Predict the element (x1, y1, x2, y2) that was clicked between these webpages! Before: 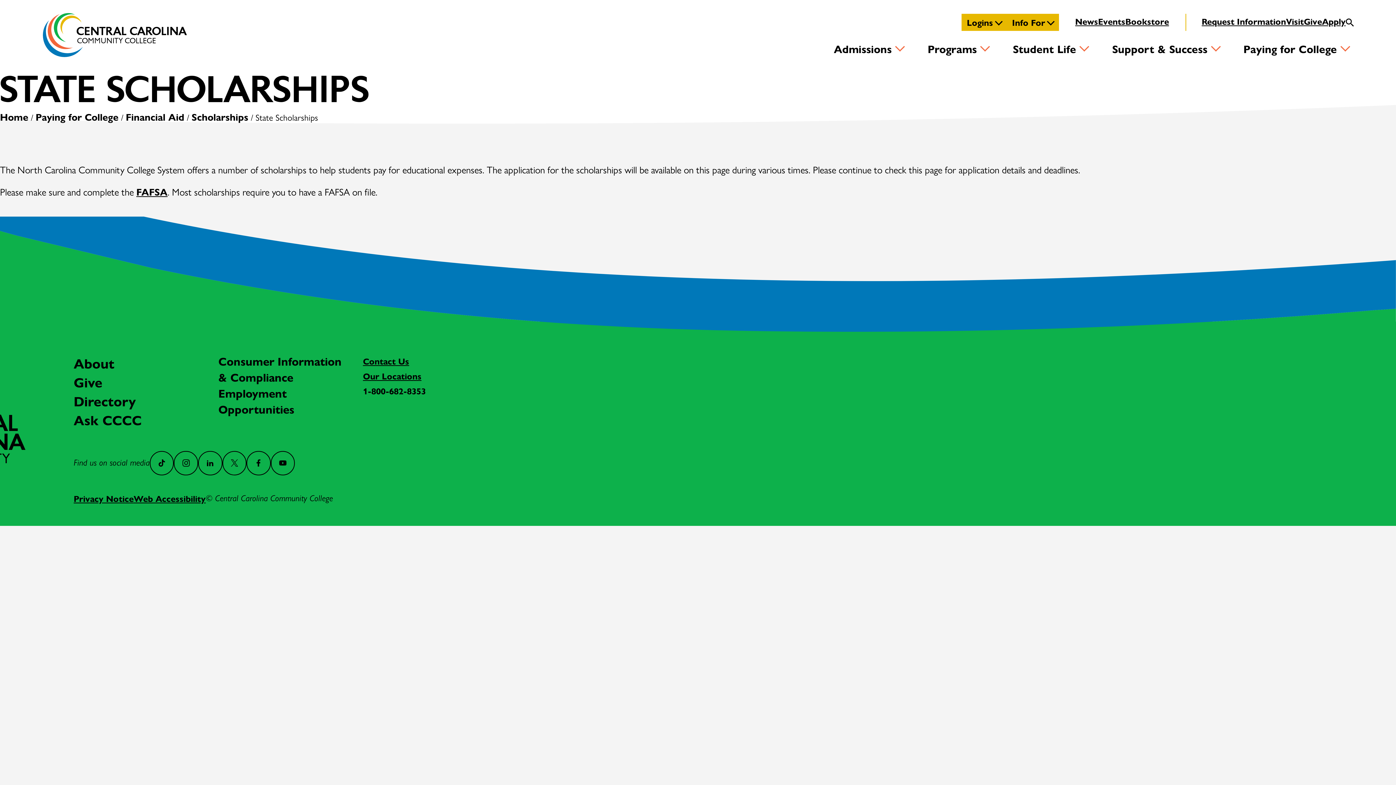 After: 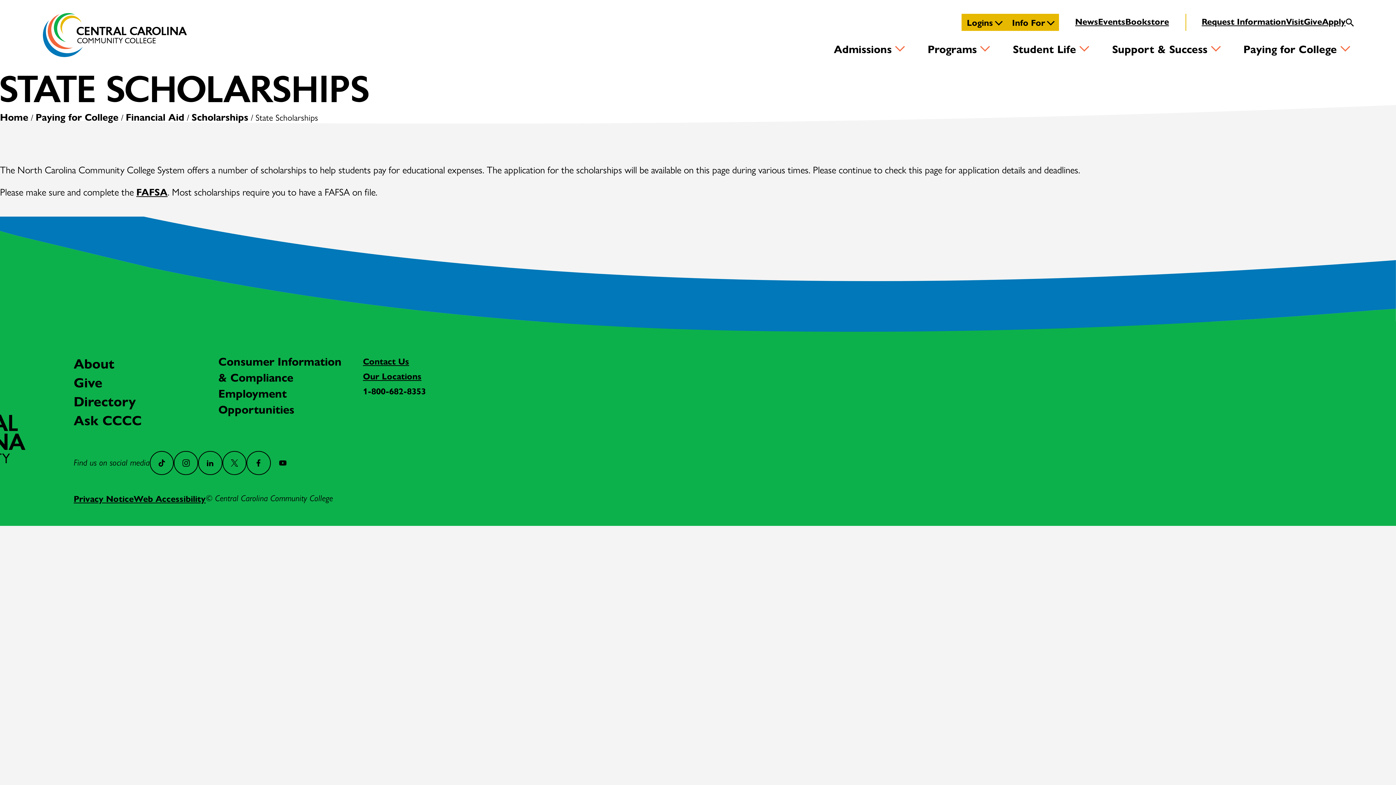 Action: label: YouTube bbox: (270, 451, 295, 475)